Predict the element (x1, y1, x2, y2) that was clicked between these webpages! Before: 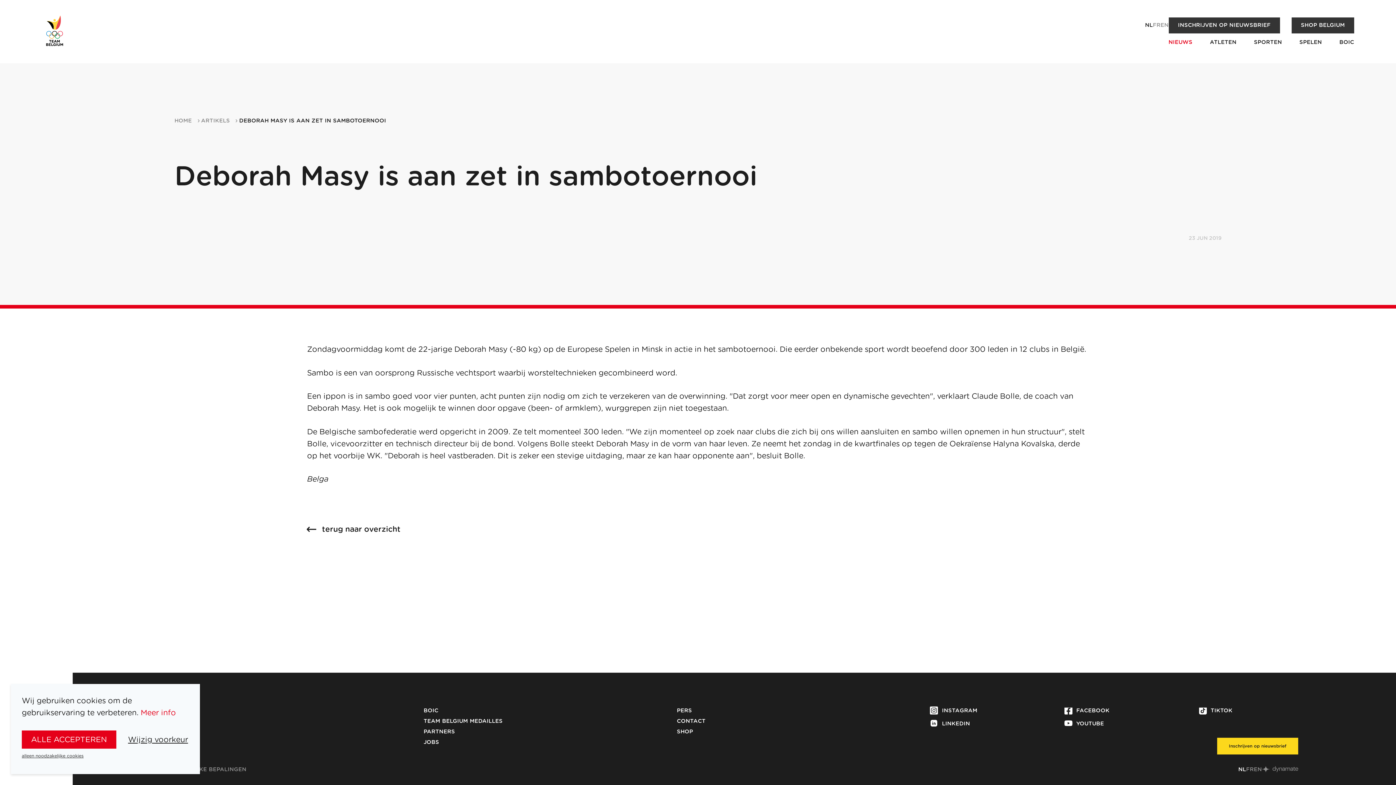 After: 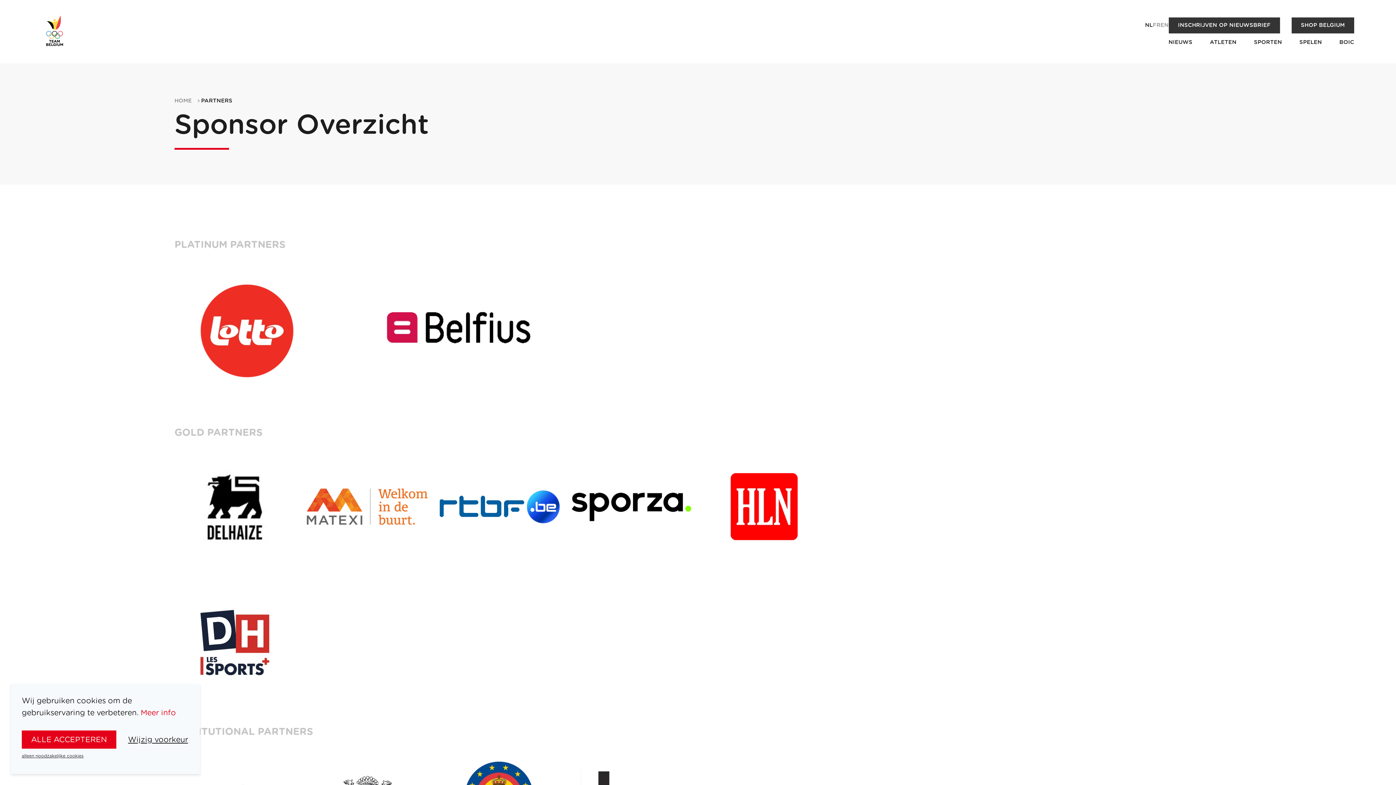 Action: label: PARTNERS bbox: (423, 729, 455, 735)